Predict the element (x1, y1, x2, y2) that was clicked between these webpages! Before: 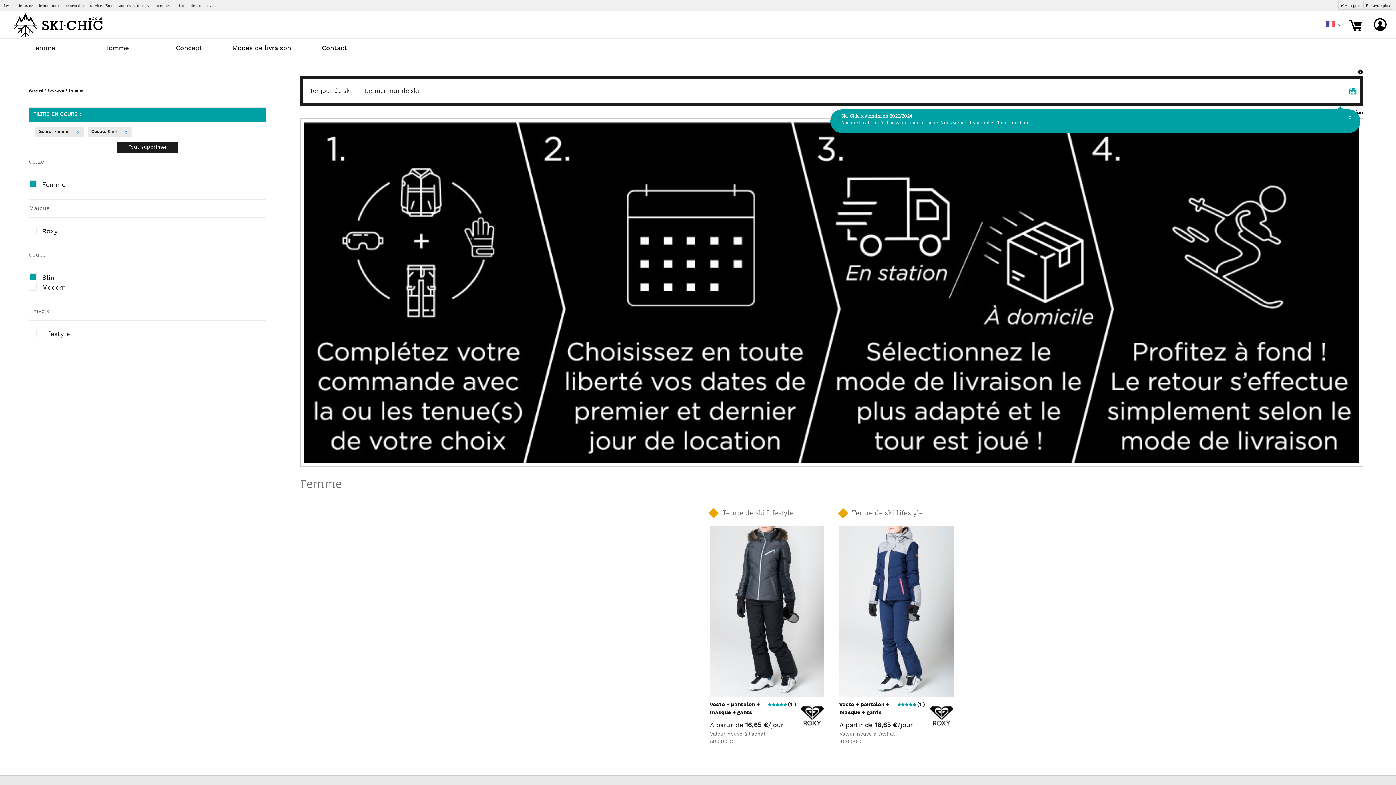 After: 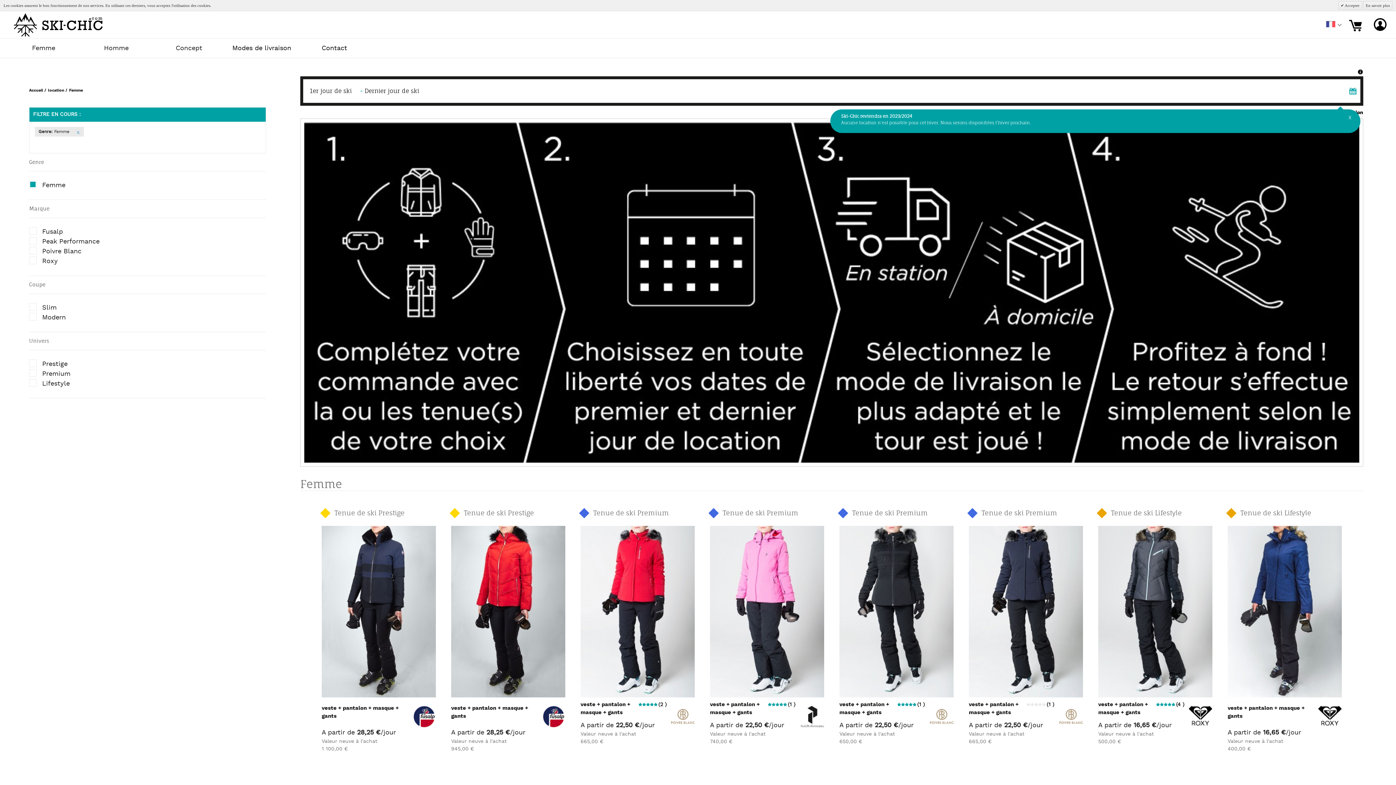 Action: label: Slim bbox: (29, 273, 266, 283)